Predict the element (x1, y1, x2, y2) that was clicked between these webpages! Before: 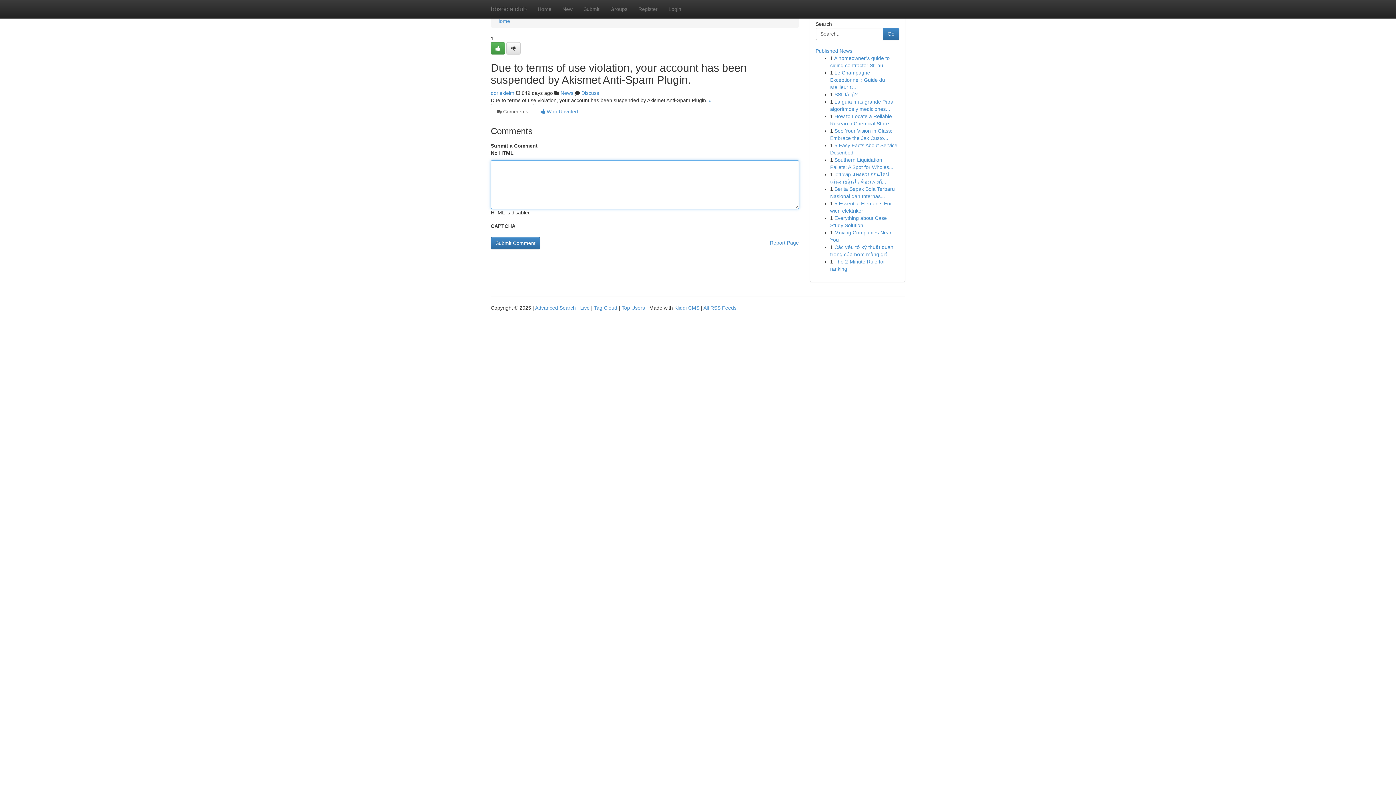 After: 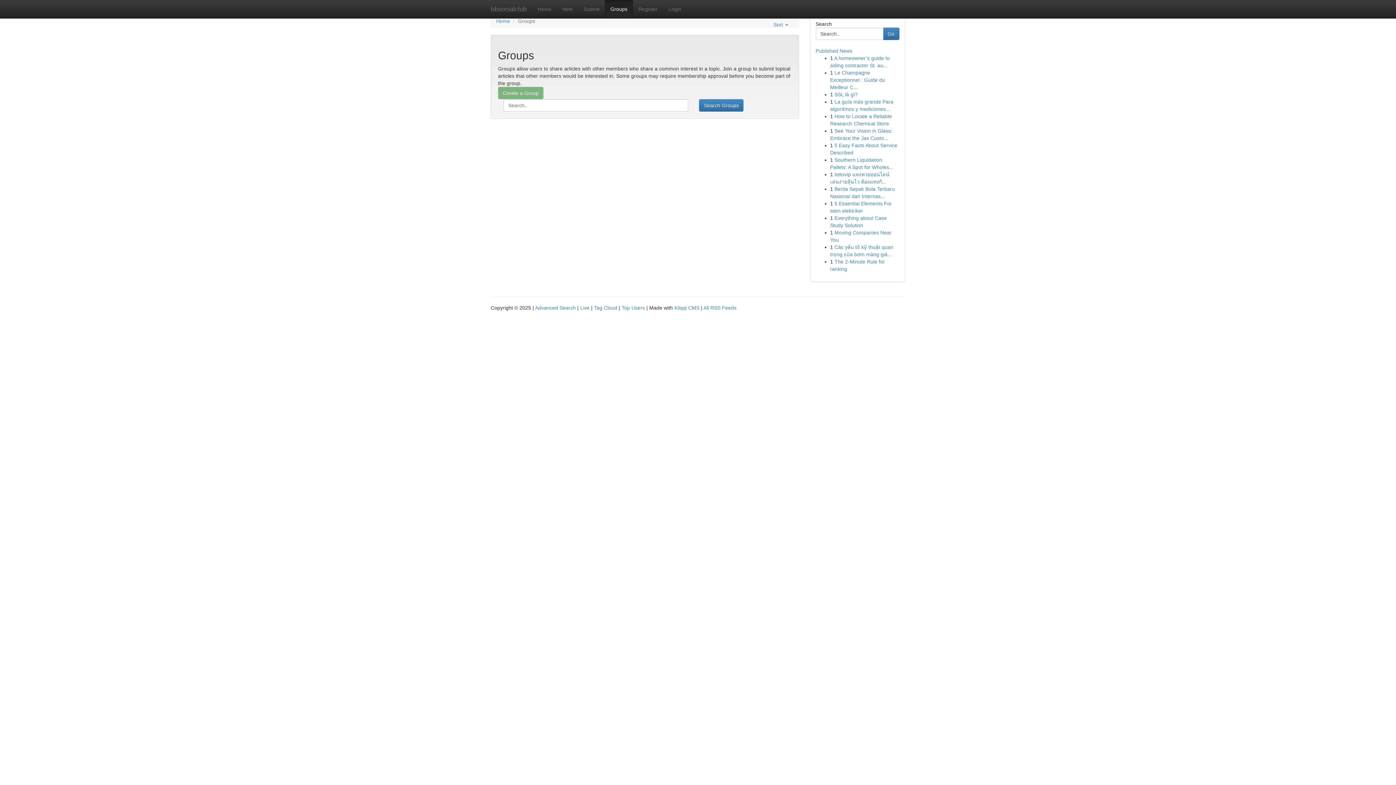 Action: bbox: (560, 90, 573, 96) label: News